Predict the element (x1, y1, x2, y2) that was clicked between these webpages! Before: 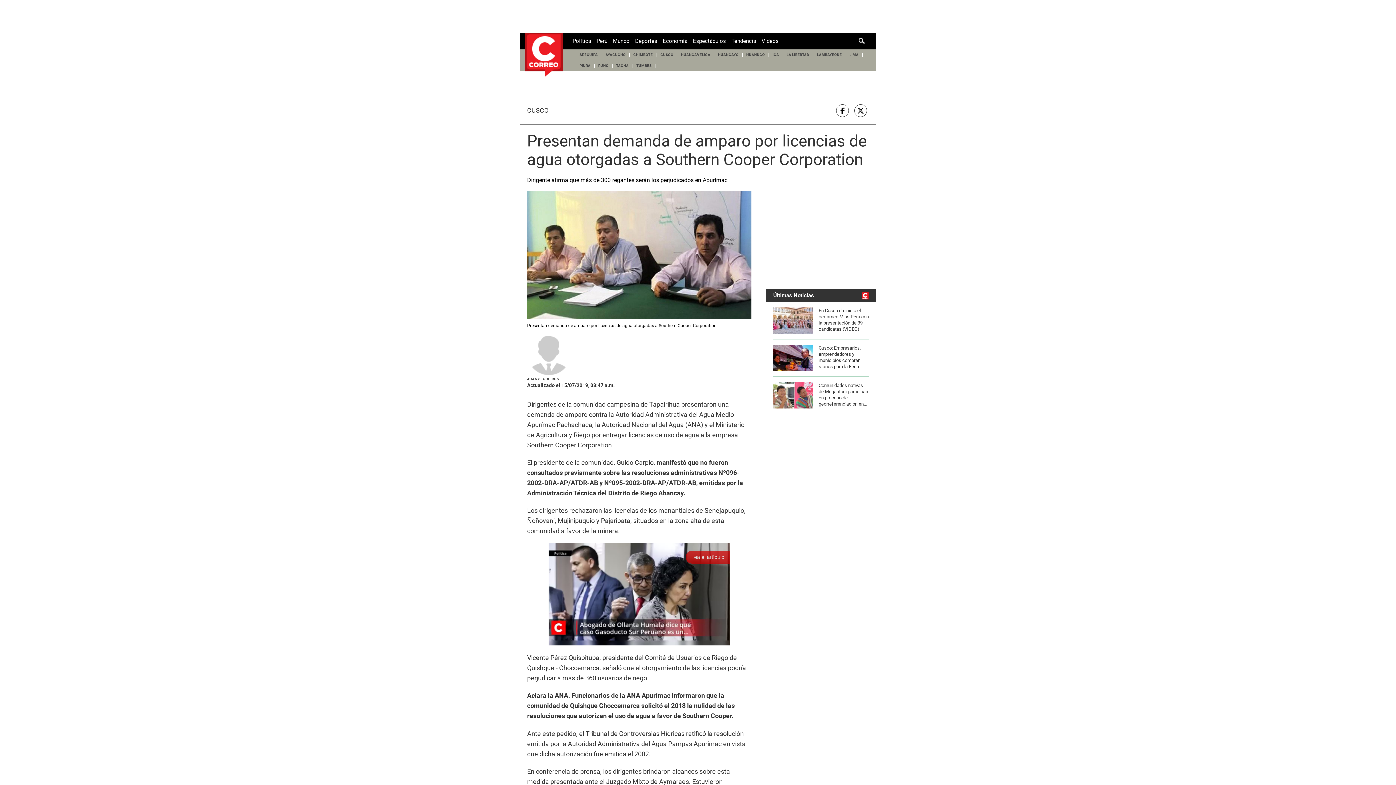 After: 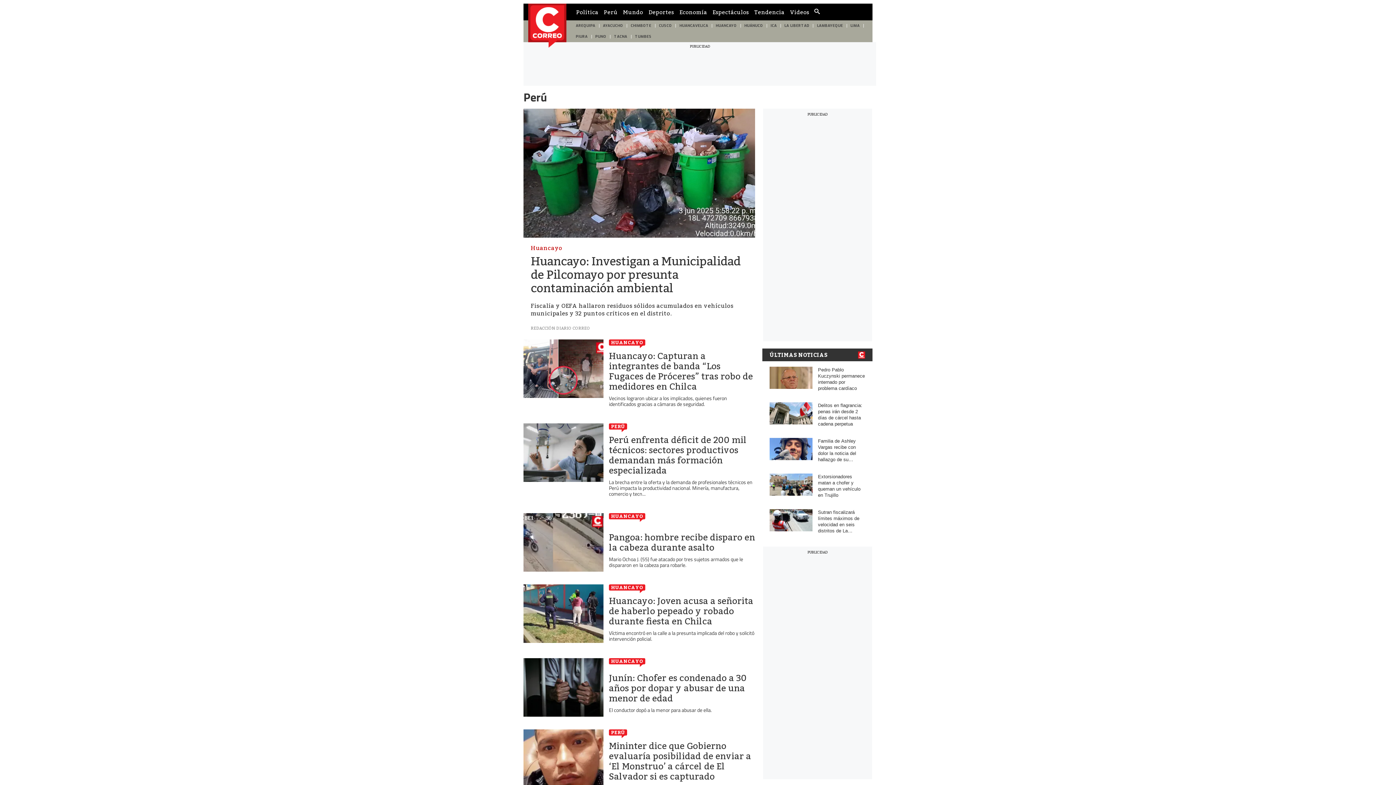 Action: label: Perú bbox: (596, 32, 607, 49)